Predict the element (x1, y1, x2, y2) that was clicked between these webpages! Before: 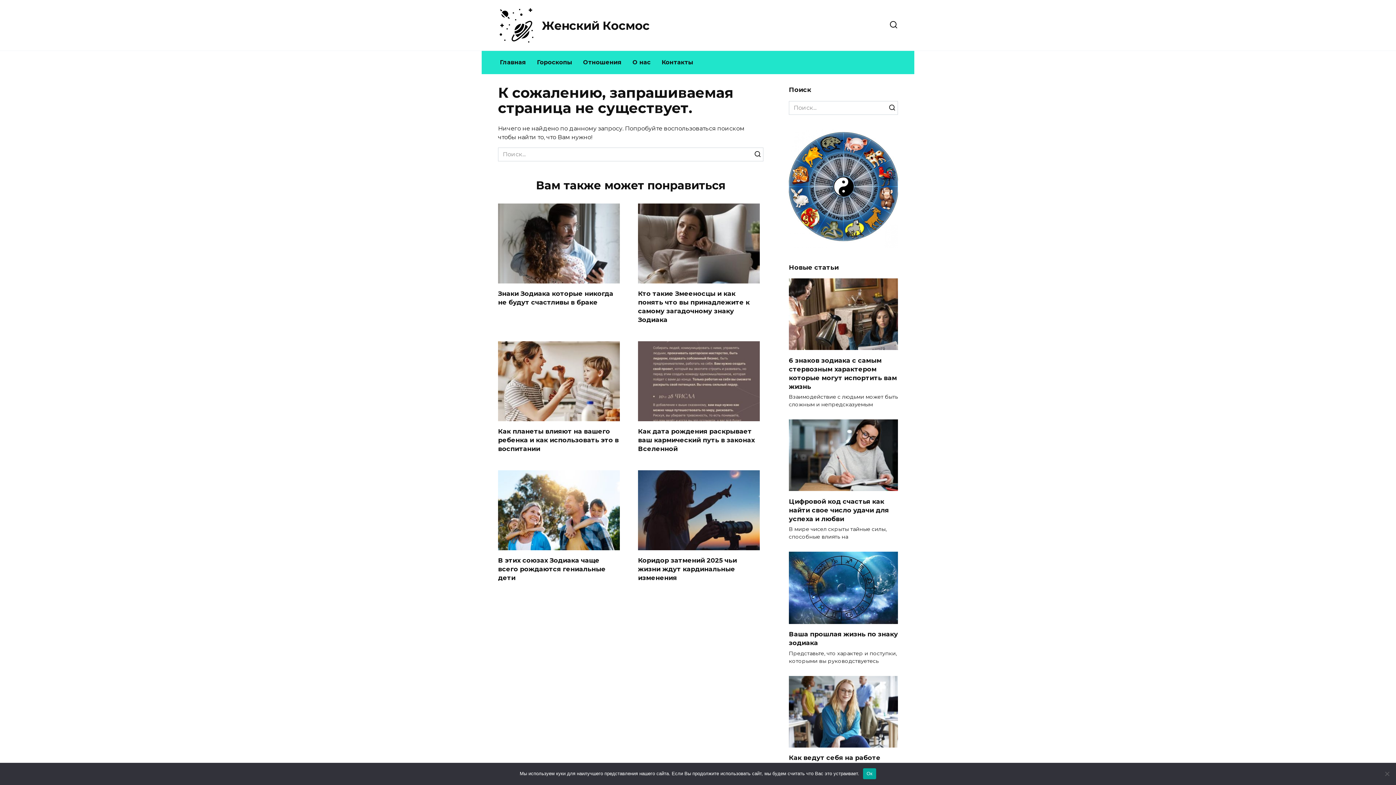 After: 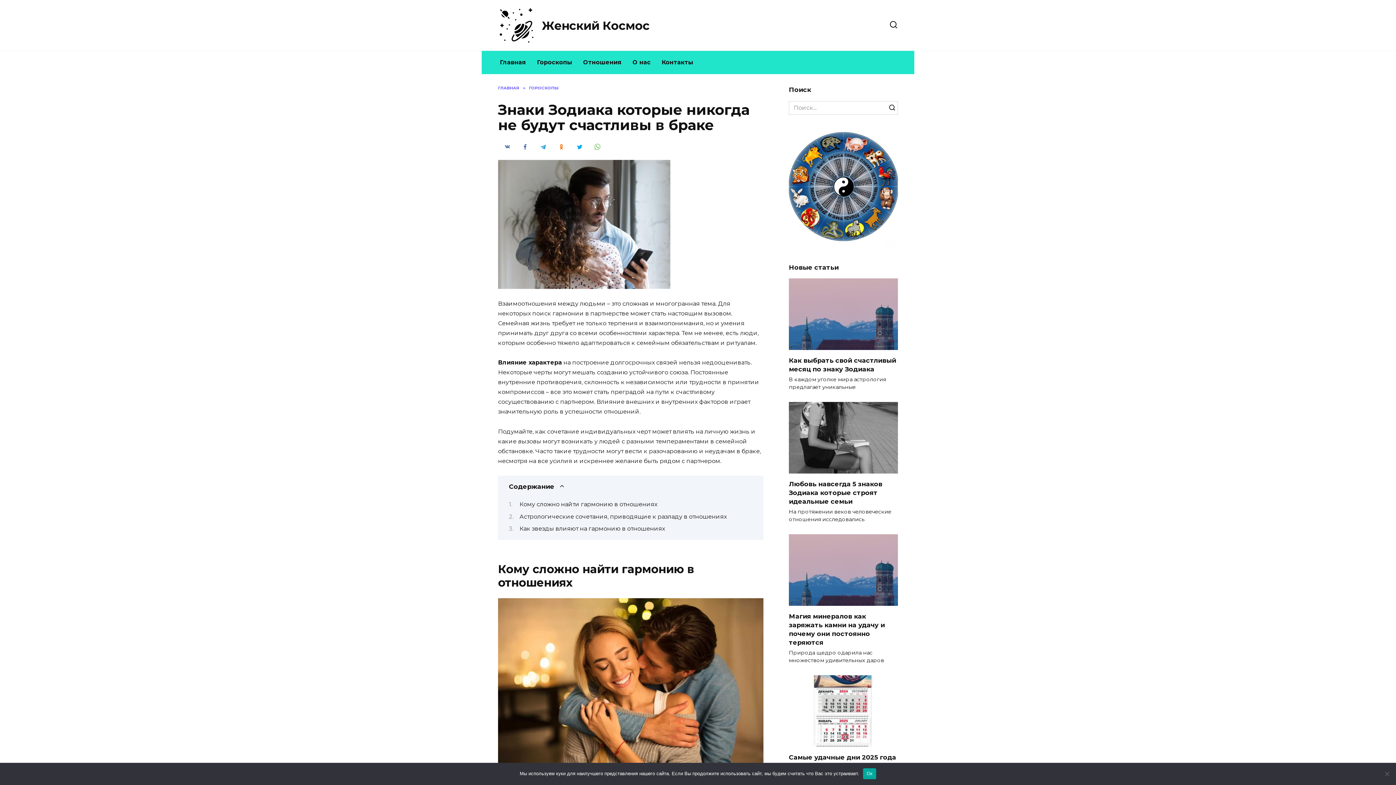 Action: bbox: (498, 275, 620, 282)